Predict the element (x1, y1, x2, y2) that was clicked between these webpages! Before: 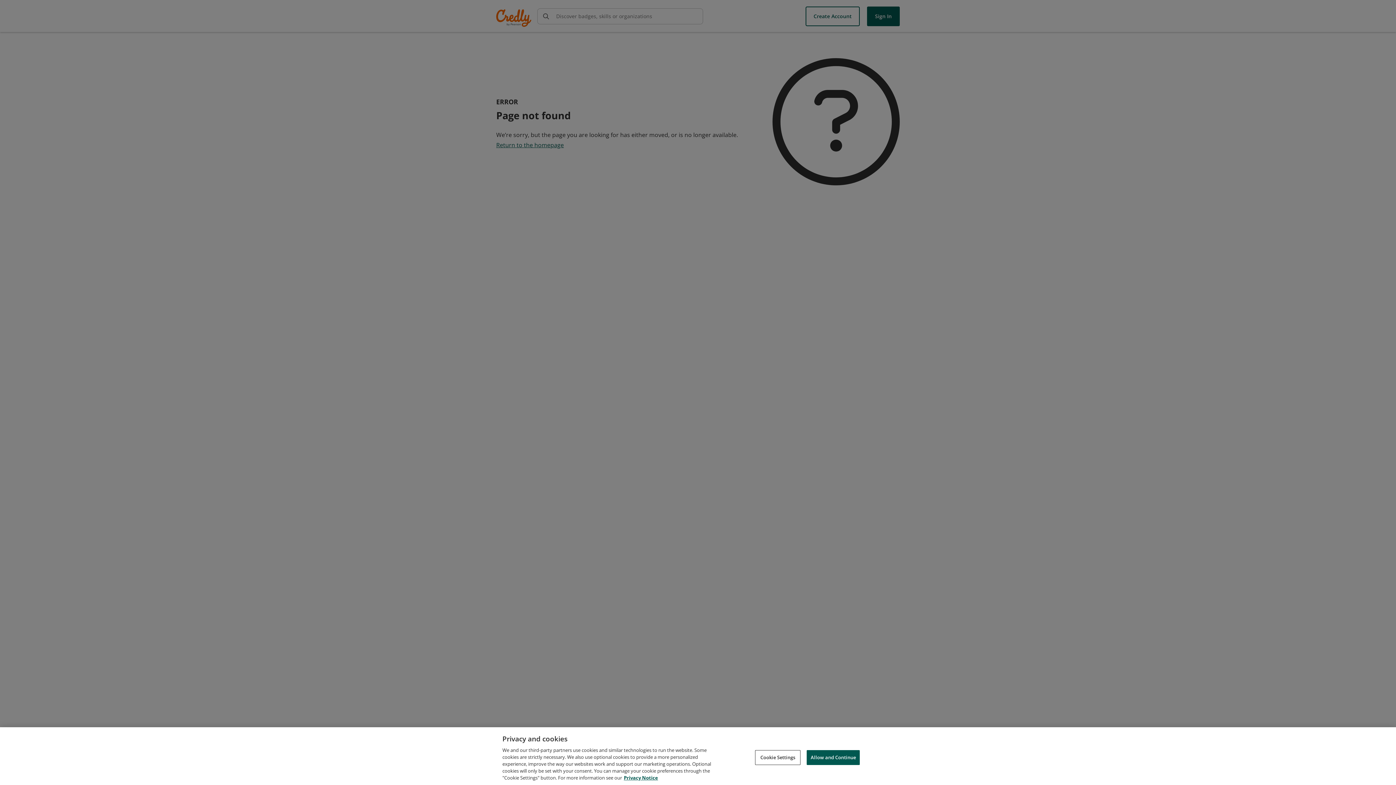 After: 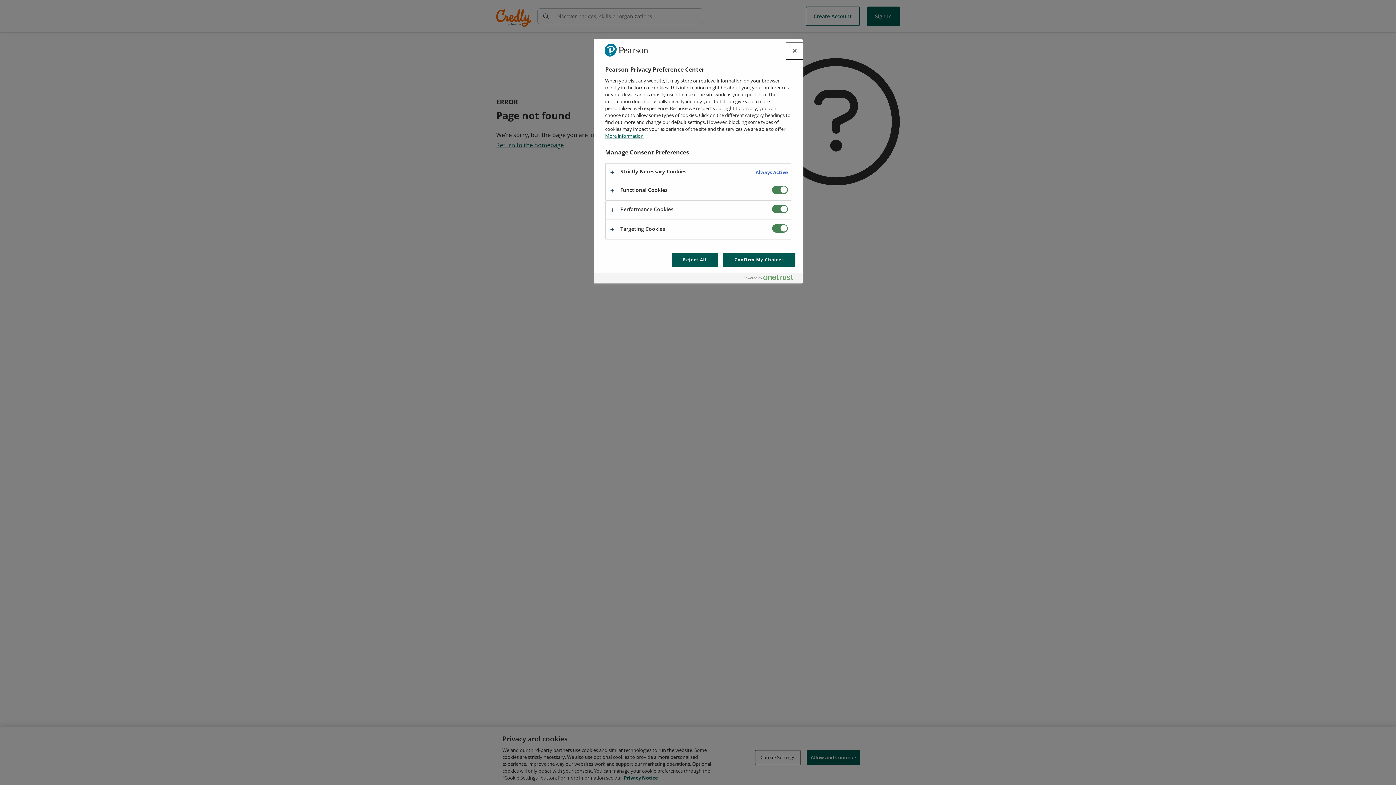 Action: label: Cookie Settings bbox: (755, 750, 800, 765)